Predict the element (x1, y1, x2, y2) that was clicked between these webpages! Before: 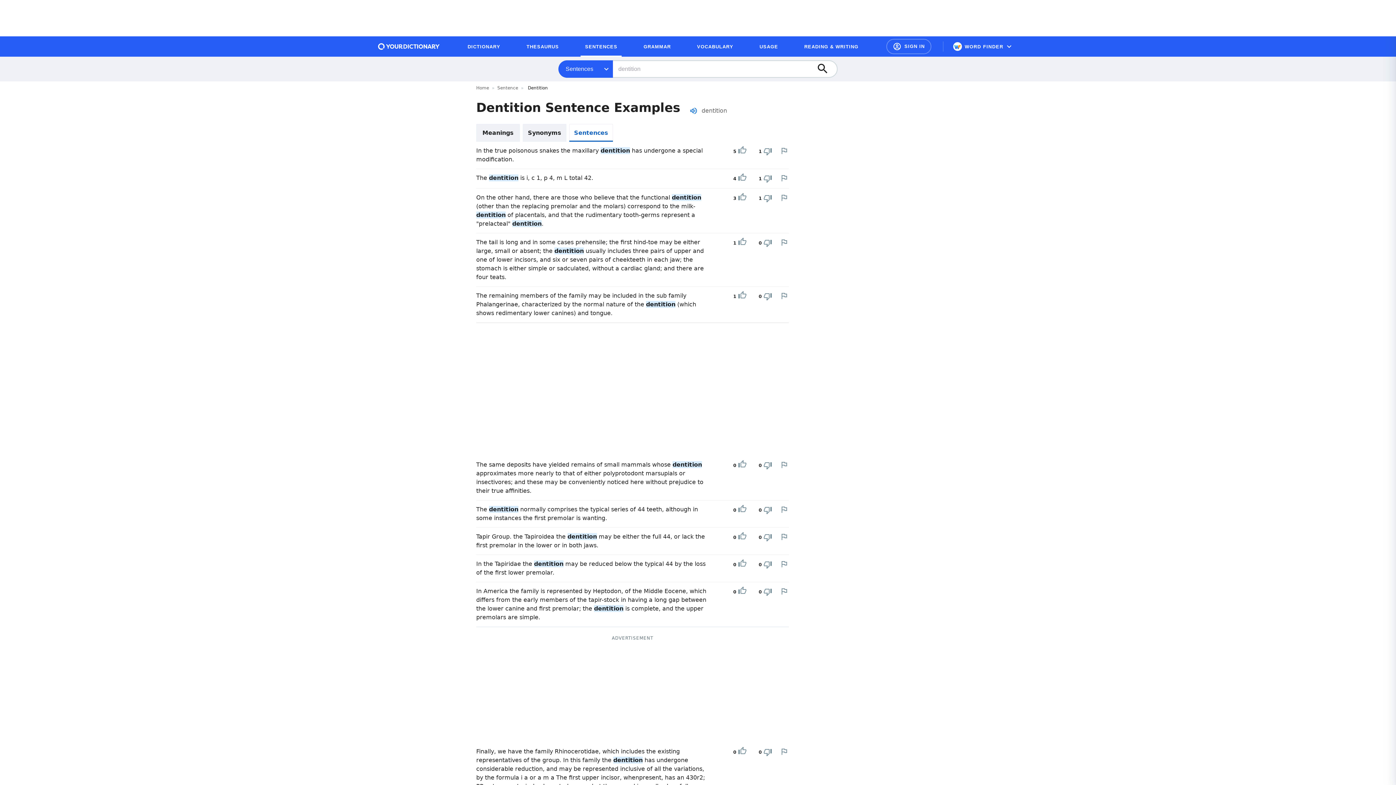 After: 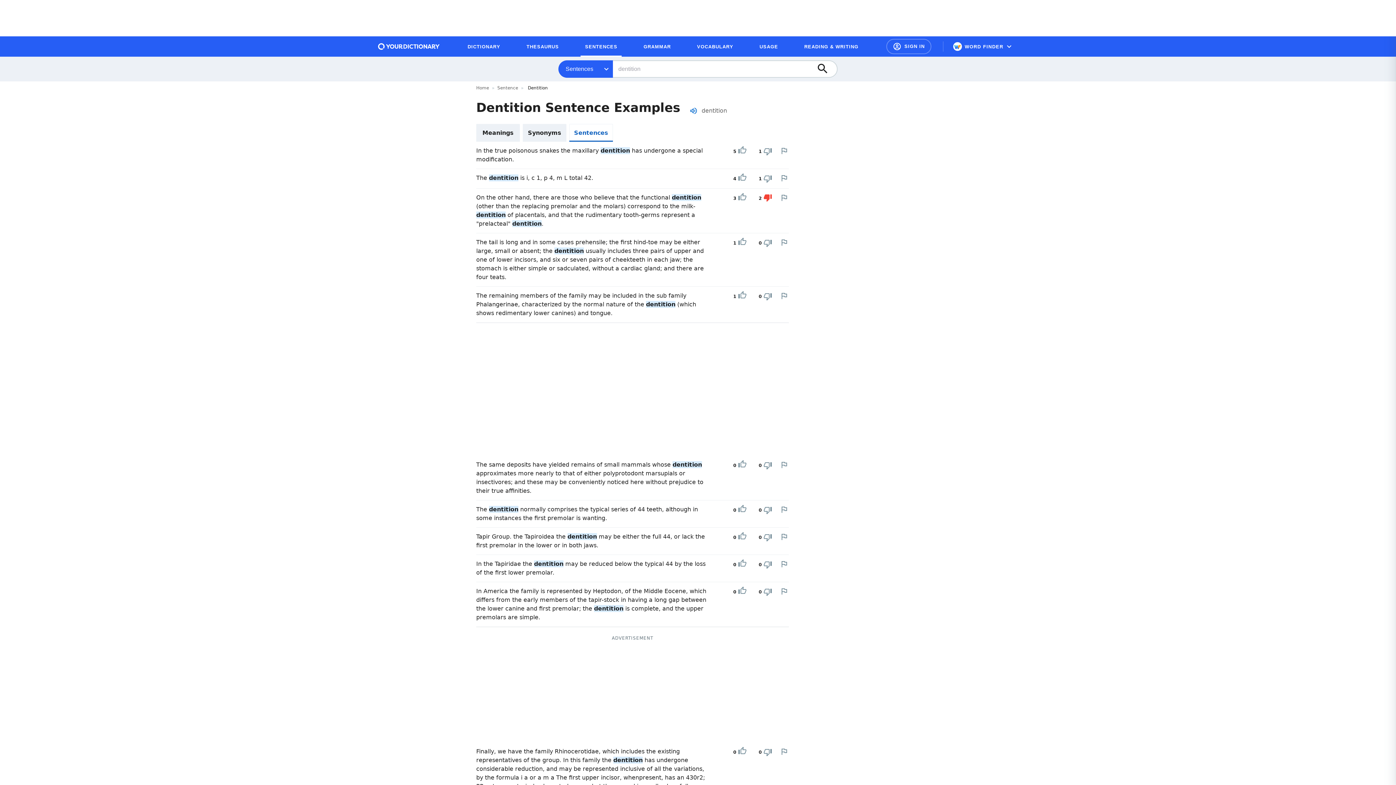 Action: bbox: (763, 193, 772, 203) label: Downvote